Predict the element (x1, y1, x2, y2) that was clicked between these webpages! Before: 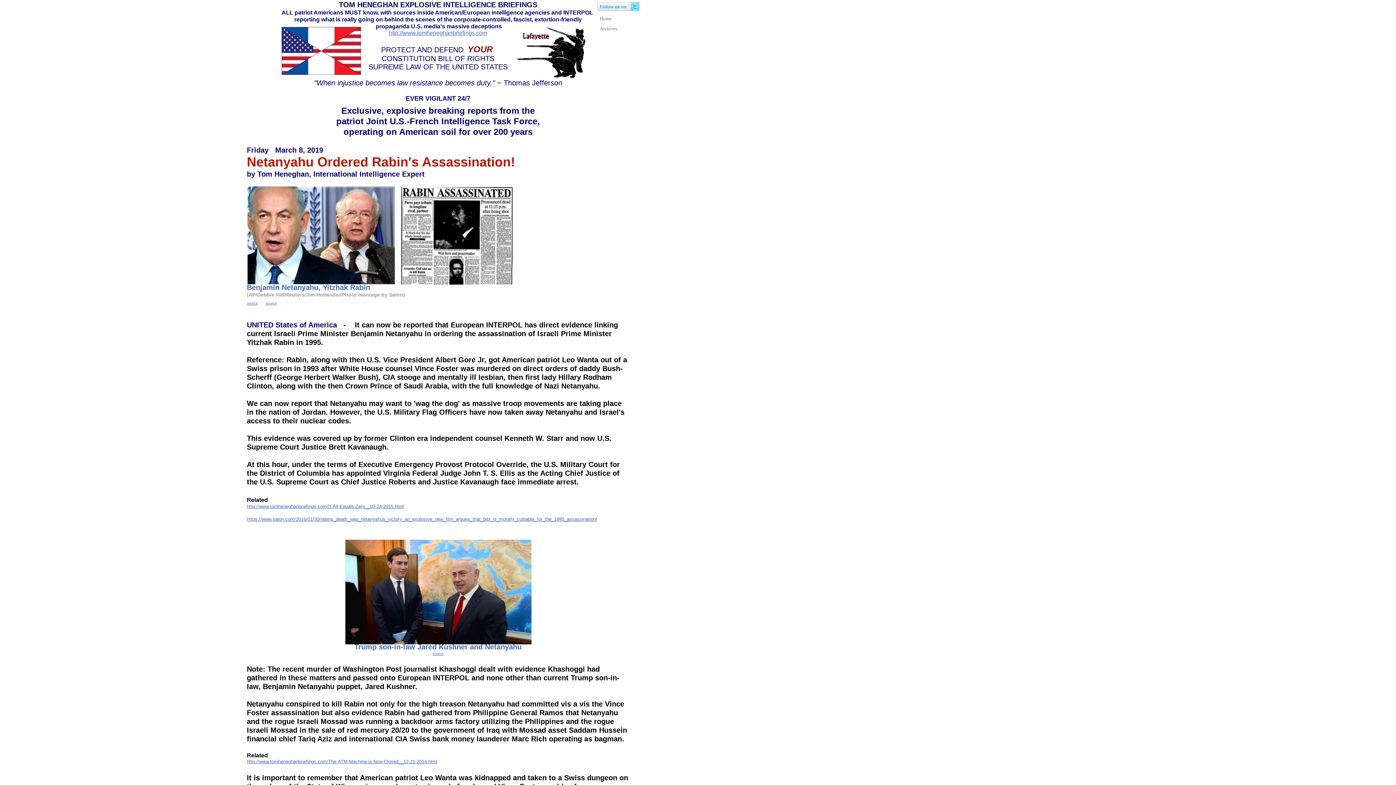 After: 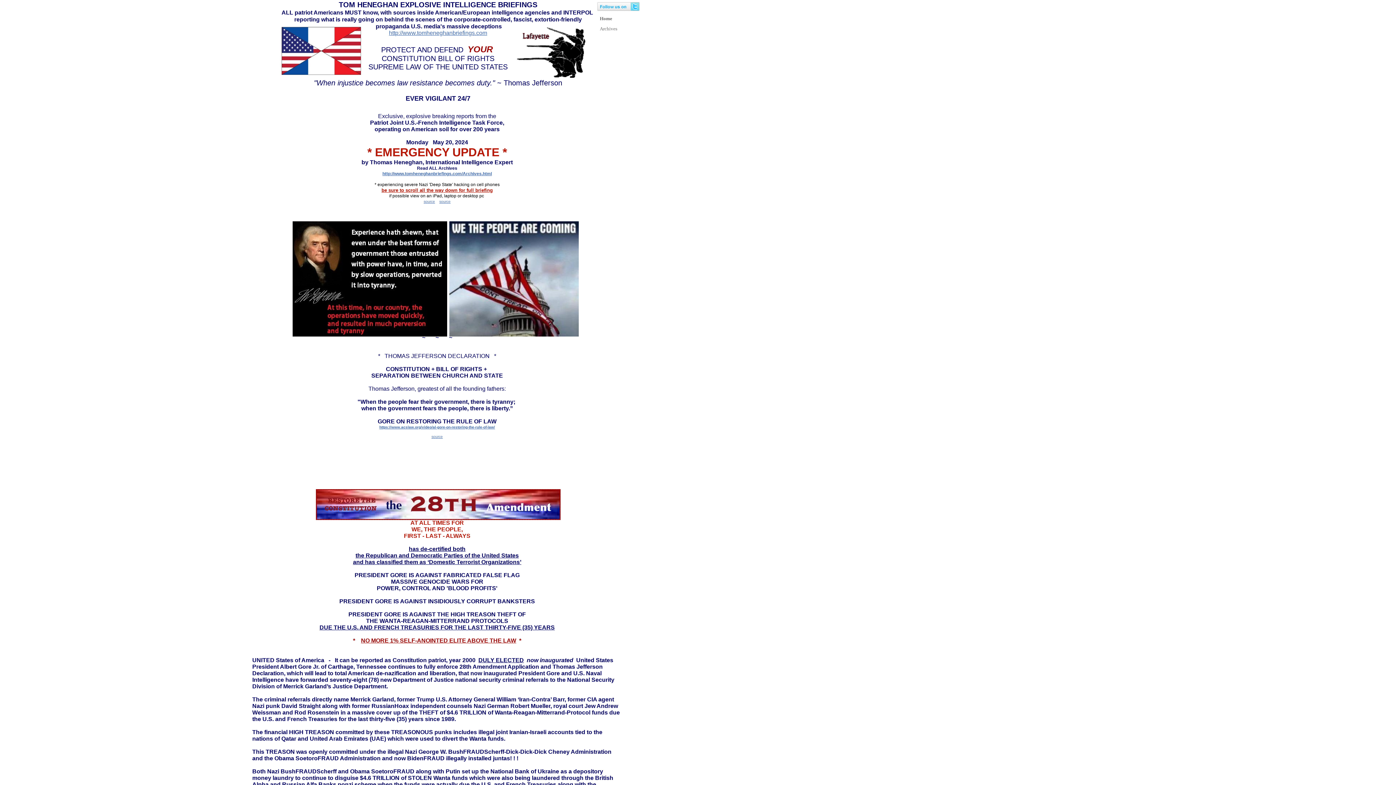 Action: label: Home bbox: (596, 14, 643, 21)